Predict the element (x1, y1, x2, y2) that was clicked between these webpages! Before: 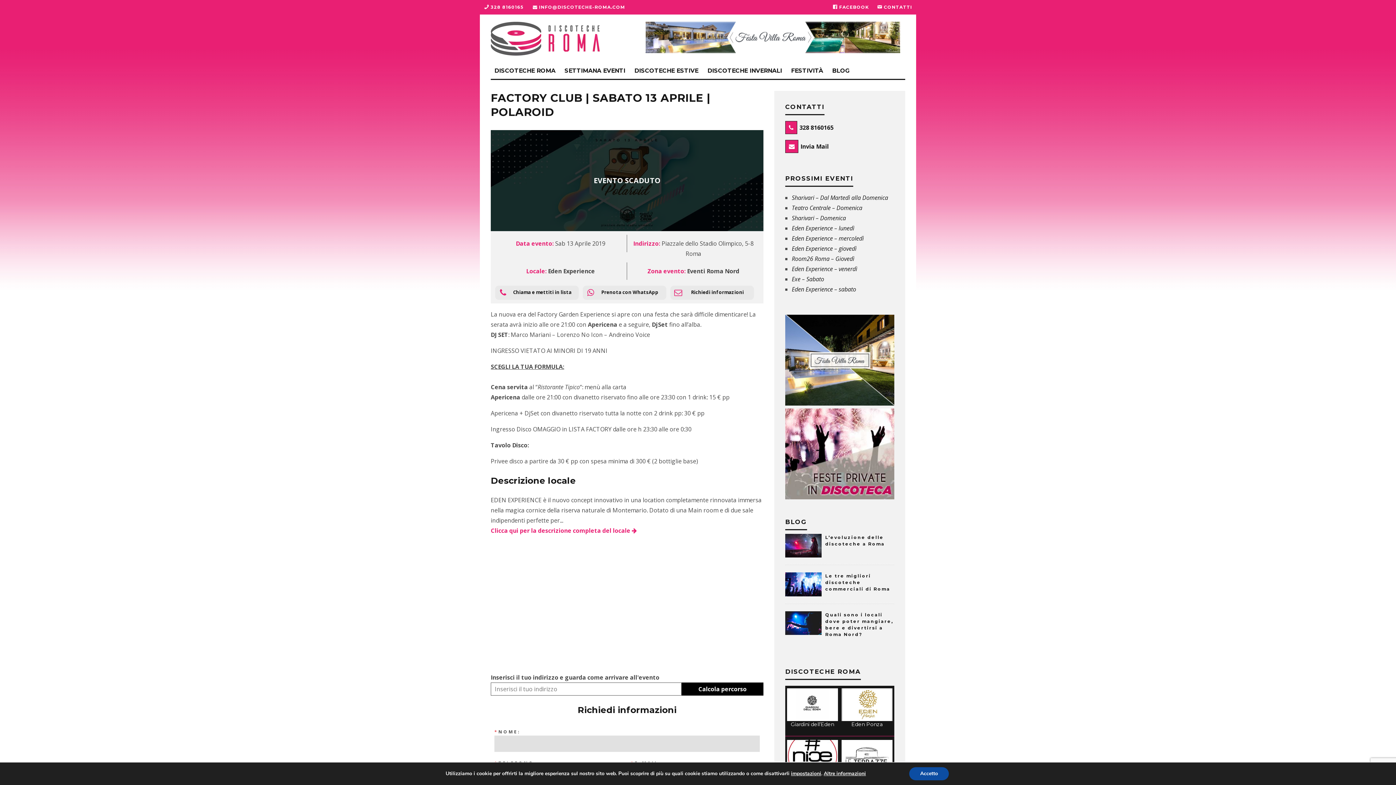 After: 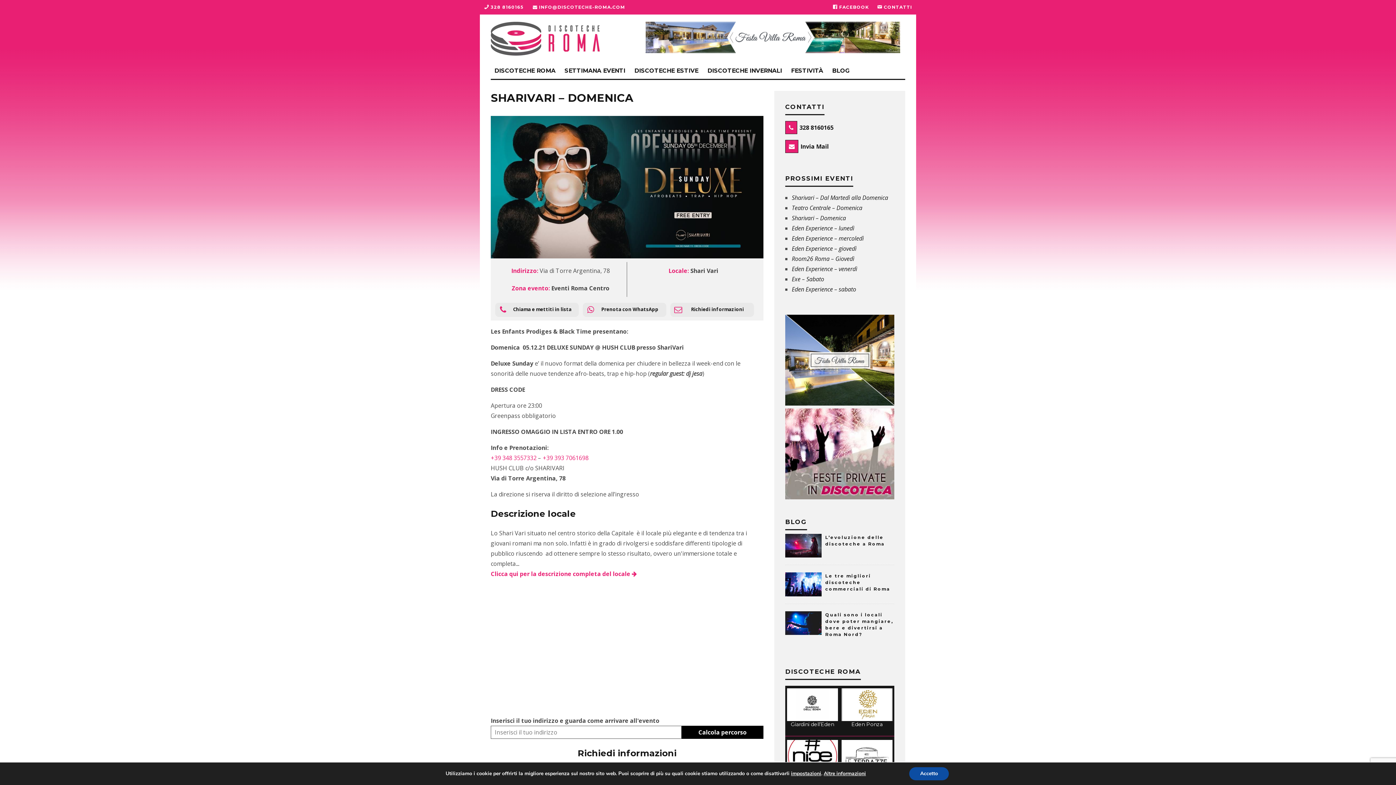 Action: label: Sharivari – Domenica bbox: (792, 214, 846, 222)